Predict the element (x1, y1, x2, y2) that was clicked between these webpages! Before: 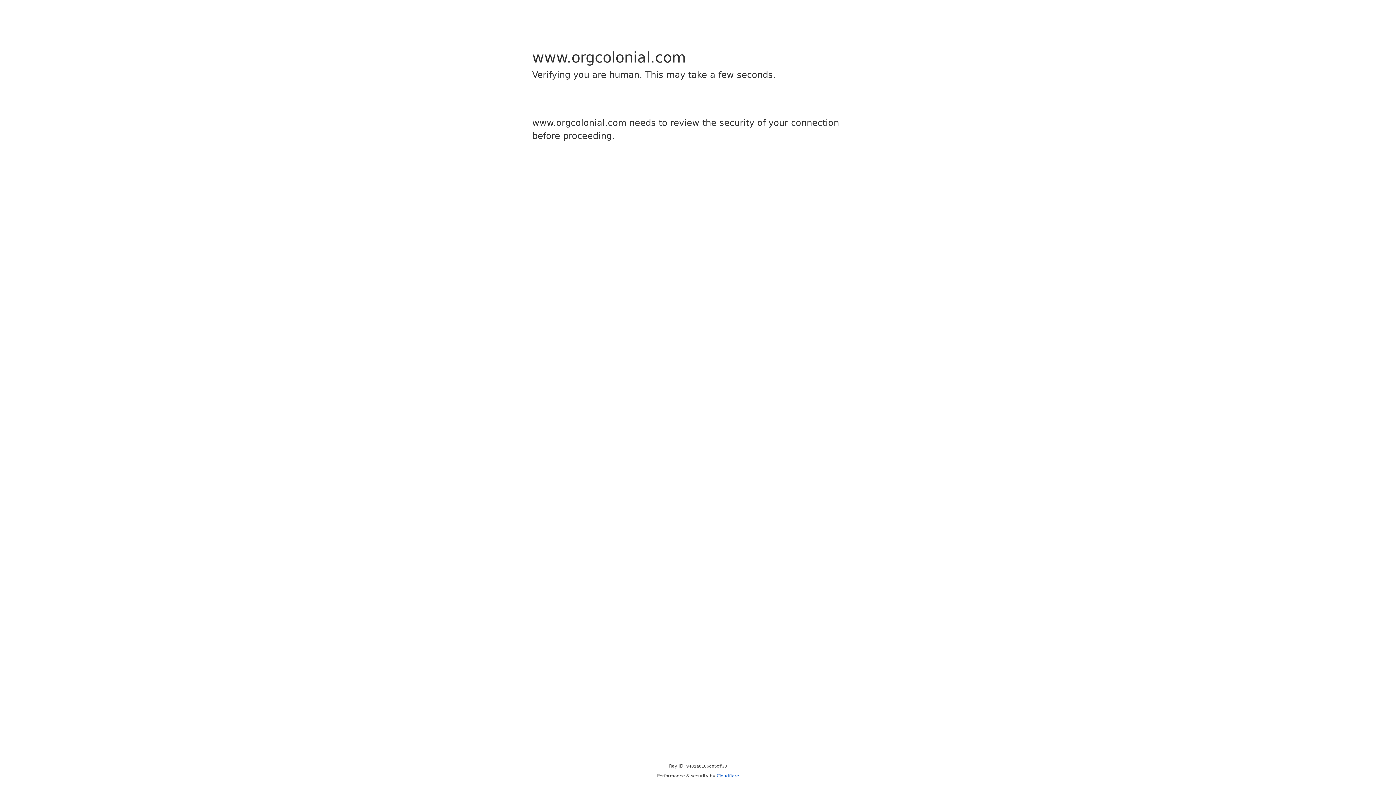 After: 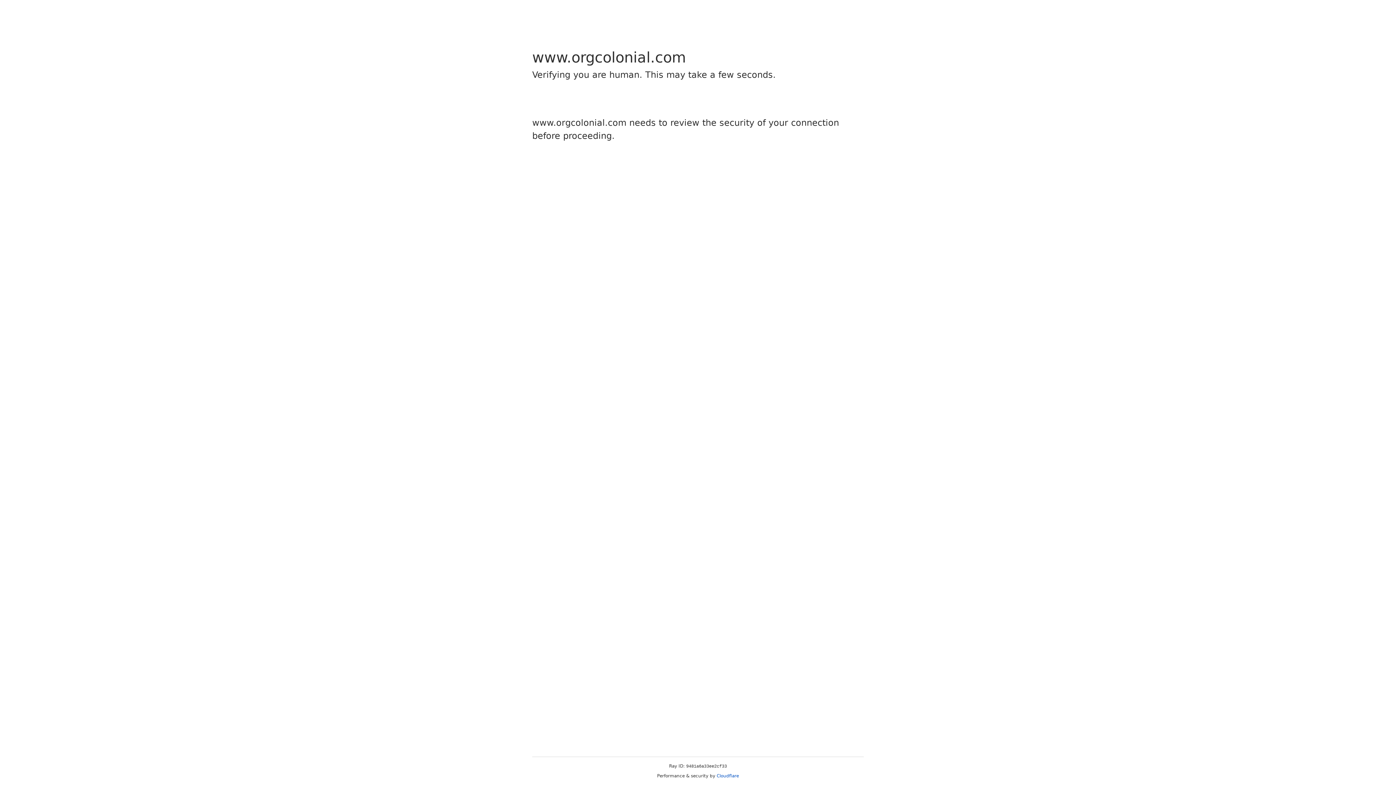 Action: label: Cloudflare bbox: (716, 773, 739, 778)